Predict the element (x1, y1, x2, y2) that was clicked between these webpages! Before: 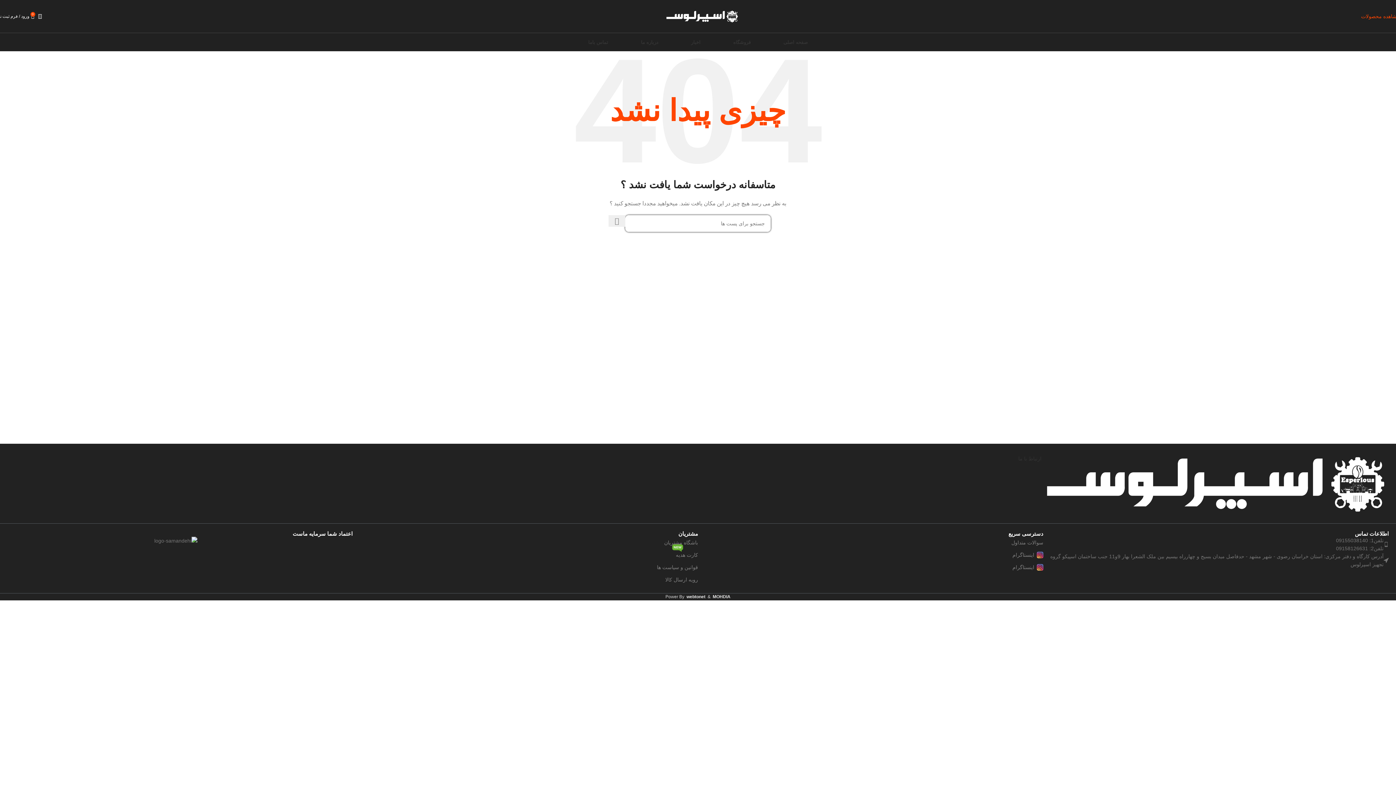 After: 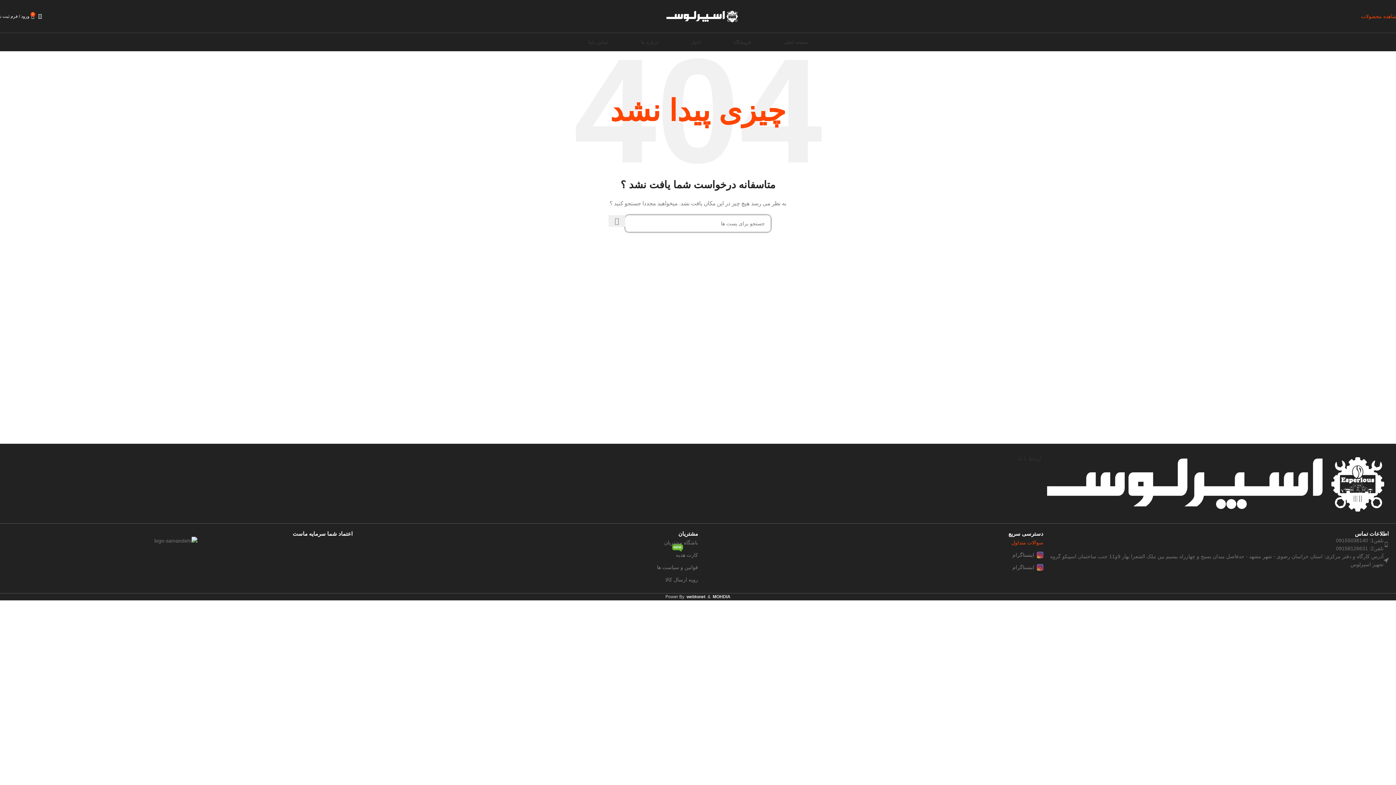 Action: label: سوالات متداول bbox: (698, 536, 1043, 548)